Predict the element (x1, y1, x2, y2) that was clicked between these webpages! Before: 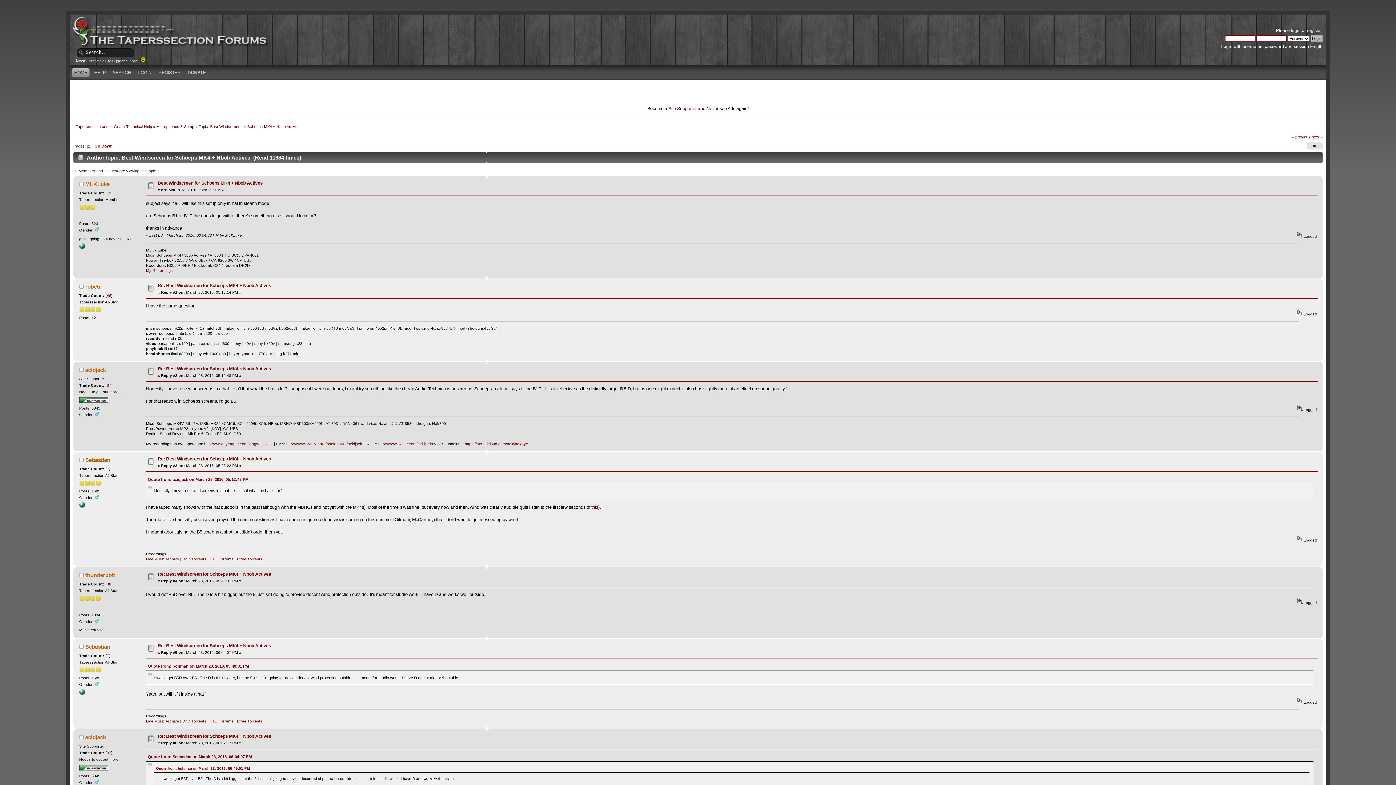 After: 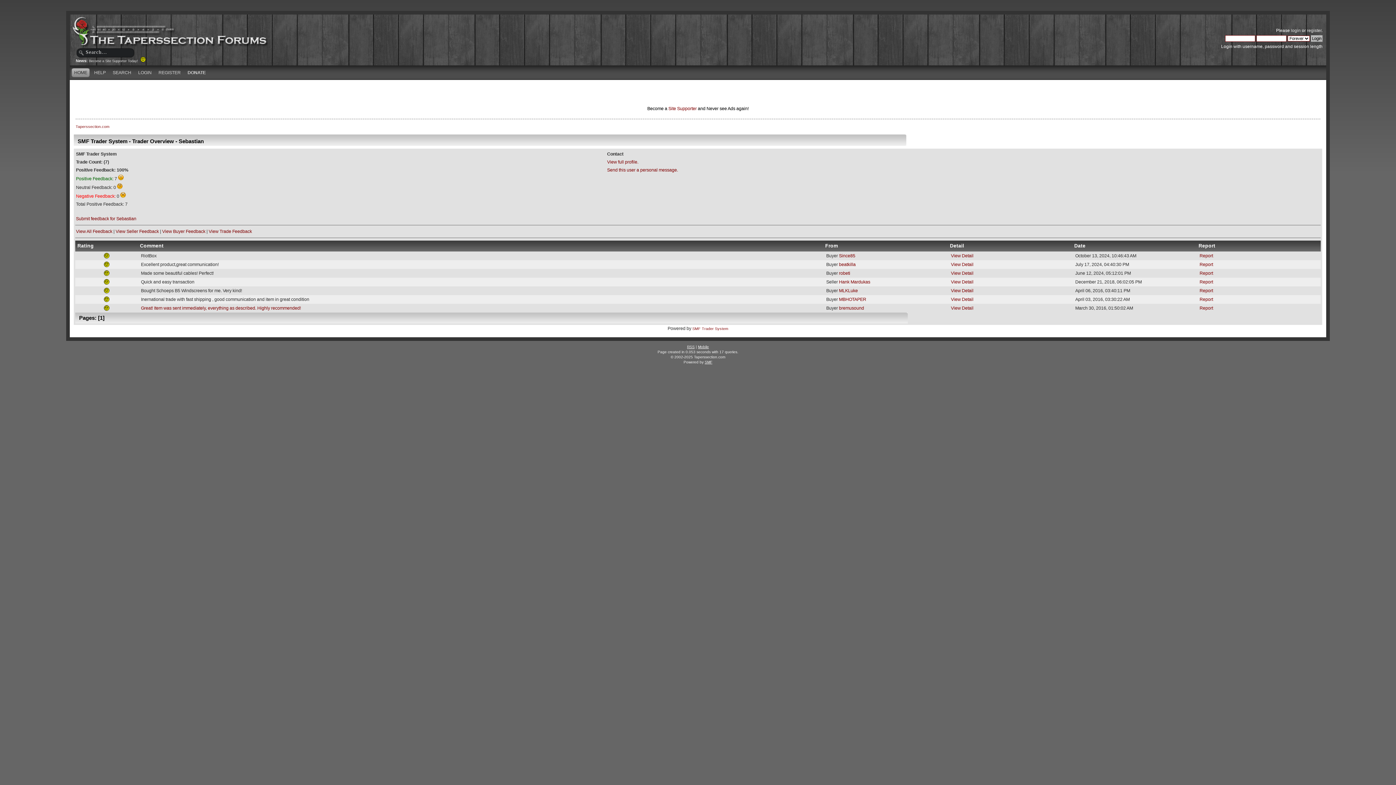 Action: label: 7 bbox: (106, 653, 109, 658)